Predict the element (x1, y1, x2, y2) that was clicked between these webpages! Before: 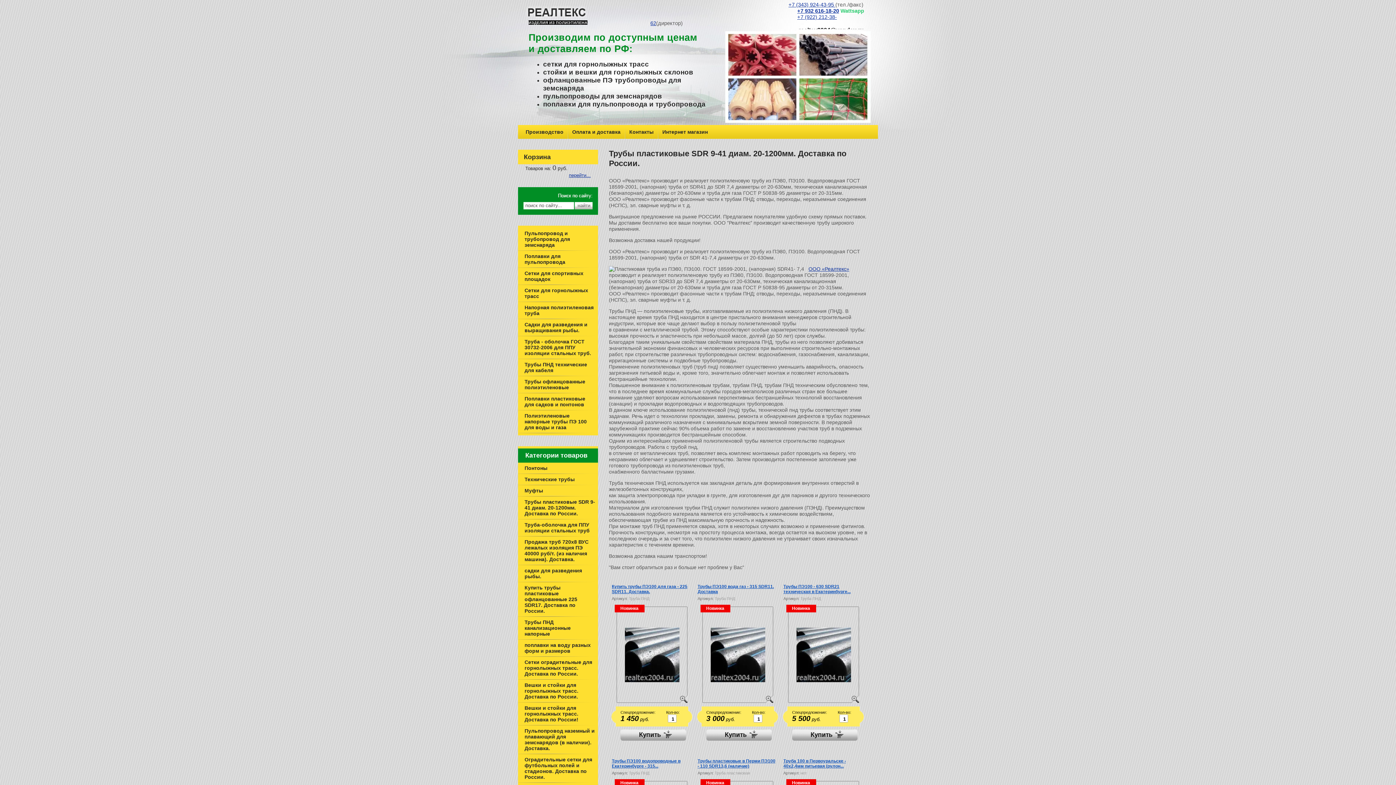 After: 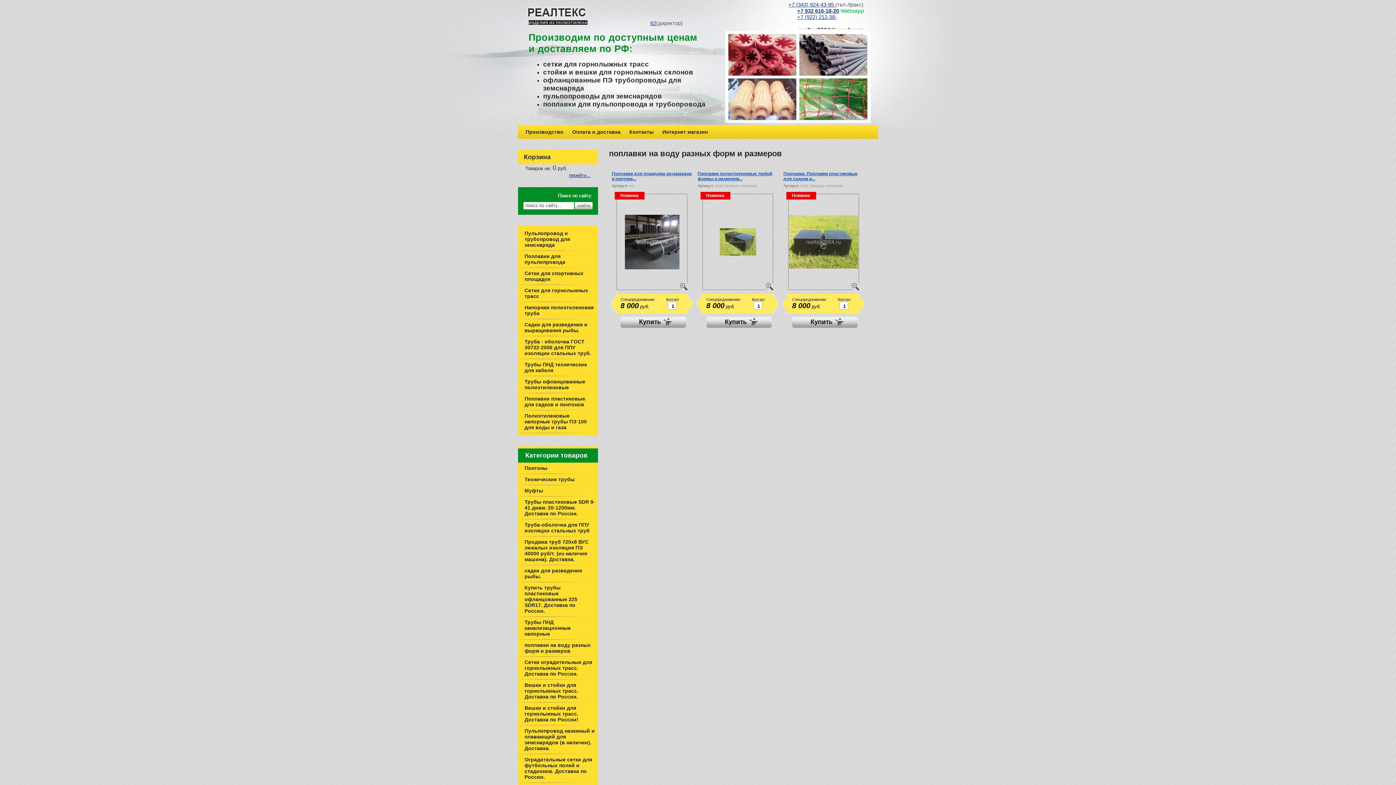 Action: label: поплавки на воду разных форм и размеров bbox: (518, 640, 598, 656)